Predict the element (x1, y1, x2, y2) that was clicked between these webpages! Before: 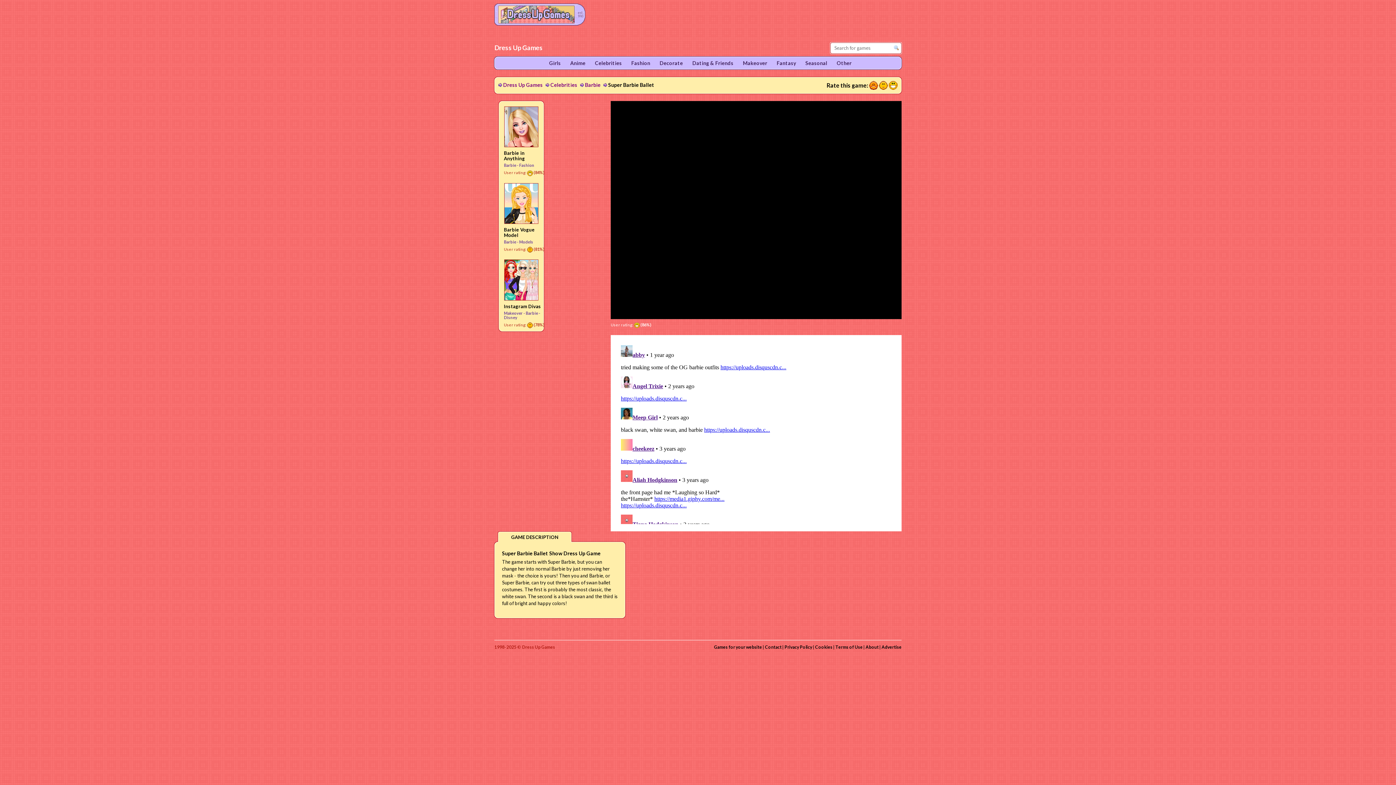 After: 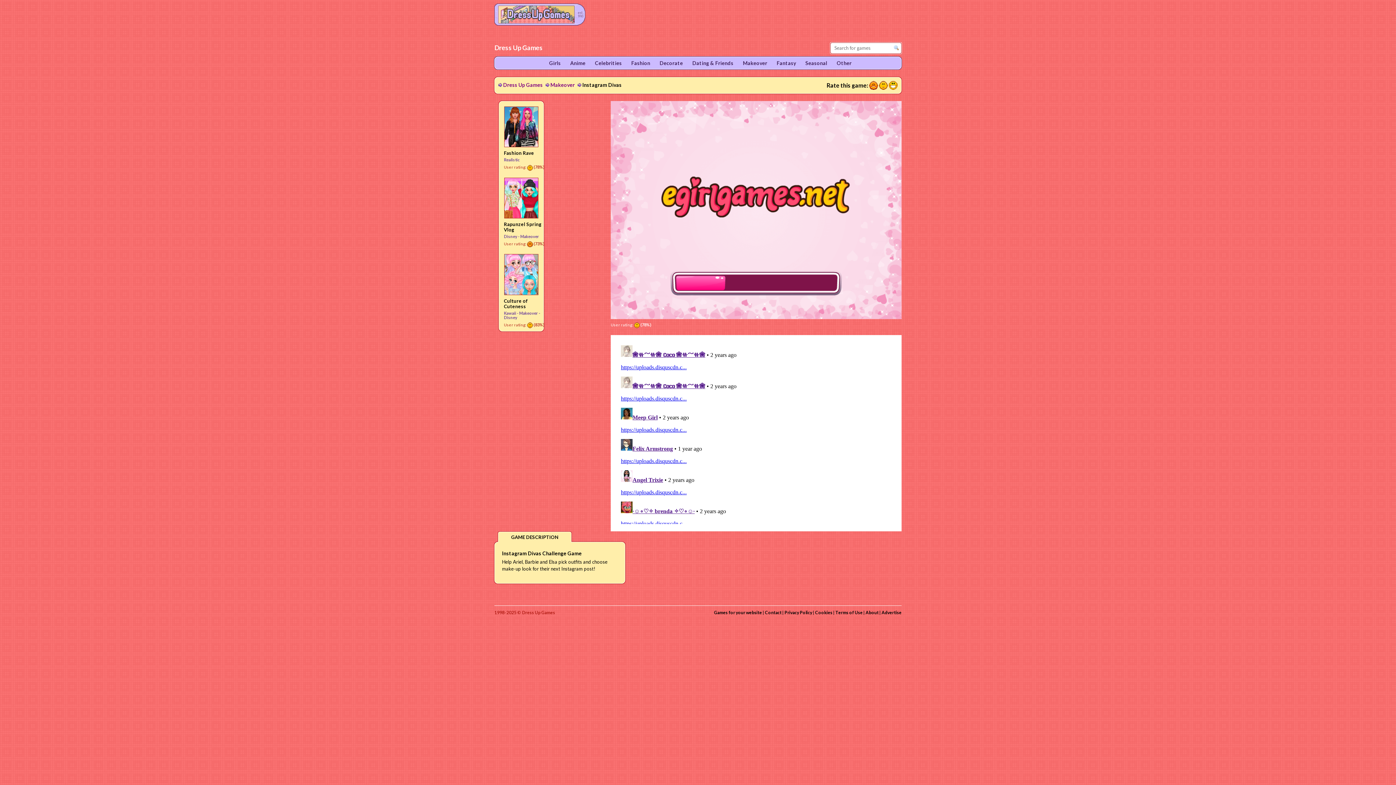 Action: bbox: (501, 256, 541, 303)